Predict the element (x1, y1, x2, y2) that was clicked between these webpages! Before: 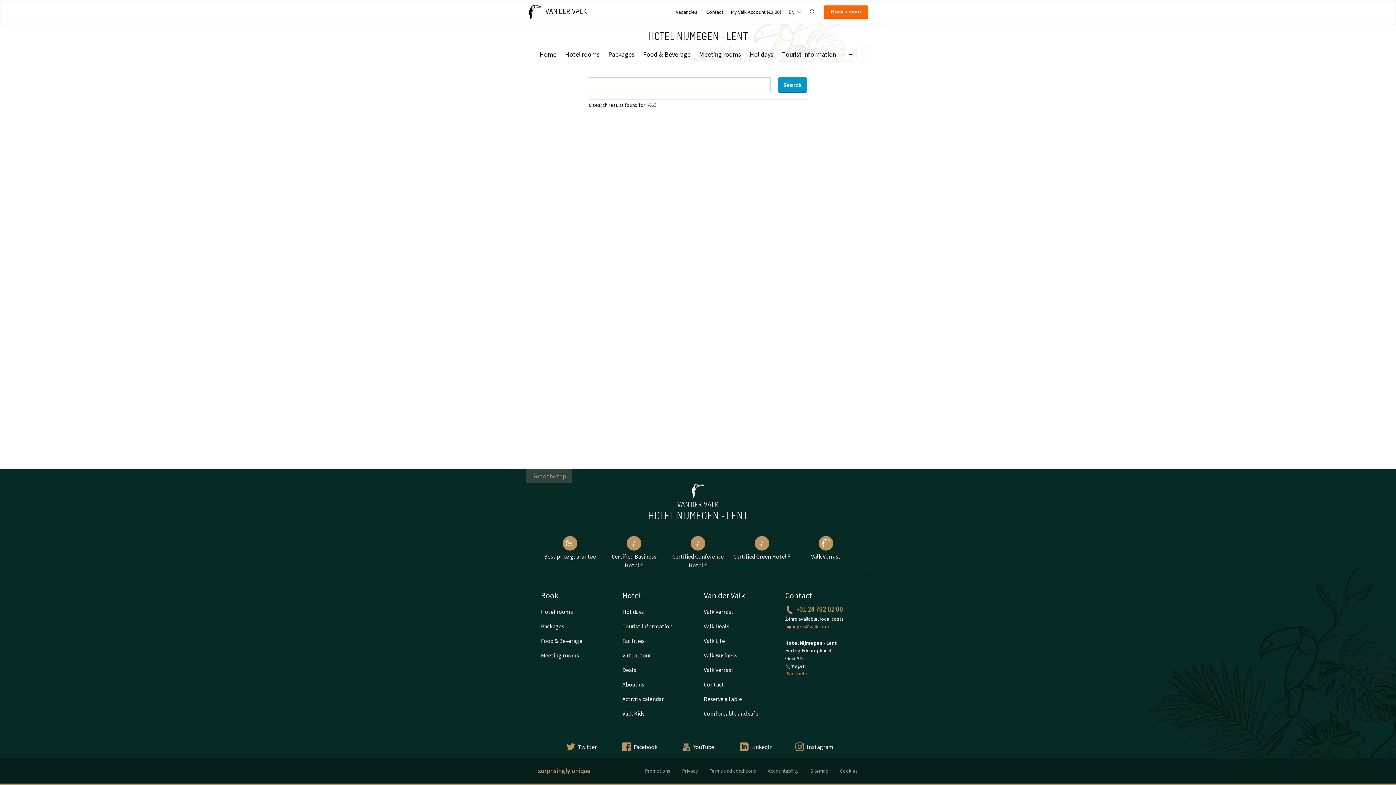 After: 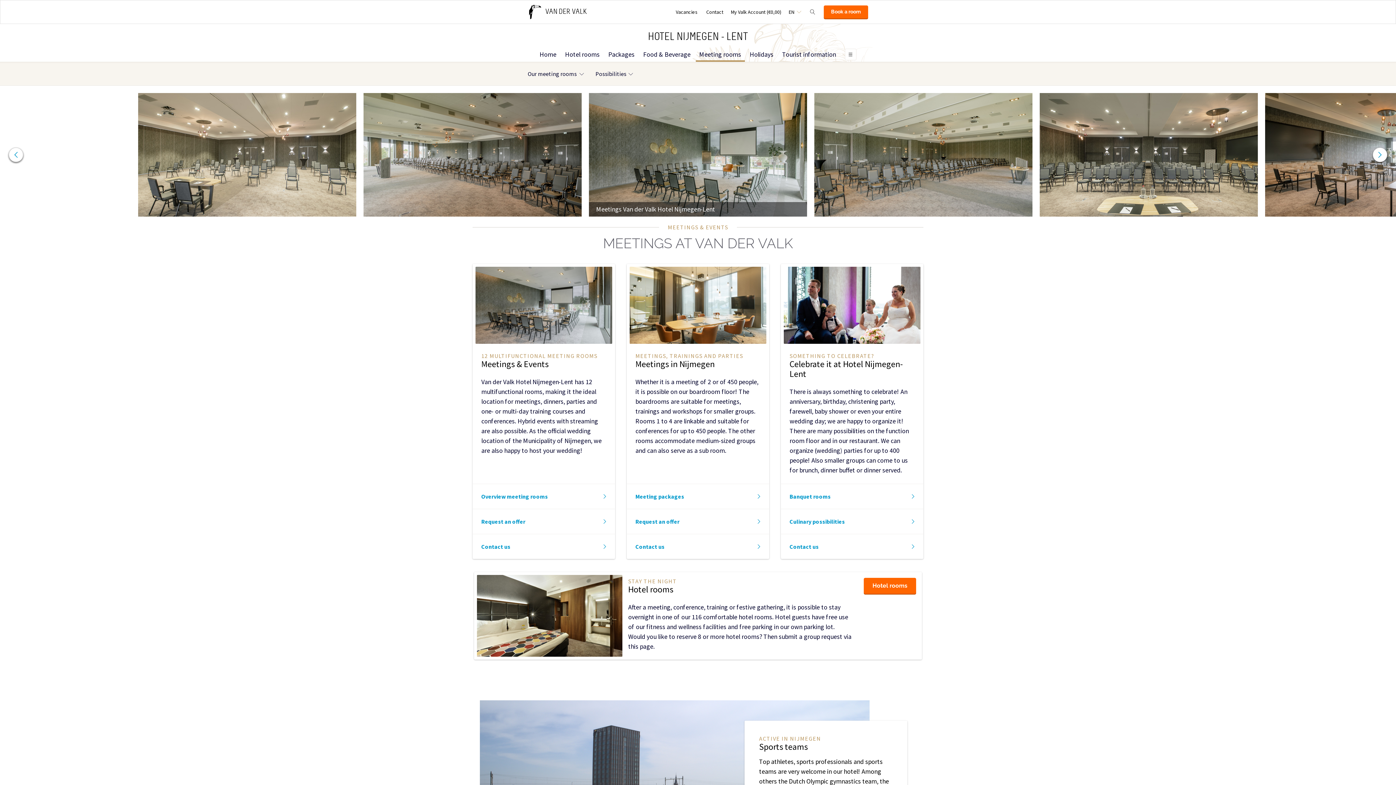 Action: bbox: (695, 47, 744, 61) label: Meeting rooms